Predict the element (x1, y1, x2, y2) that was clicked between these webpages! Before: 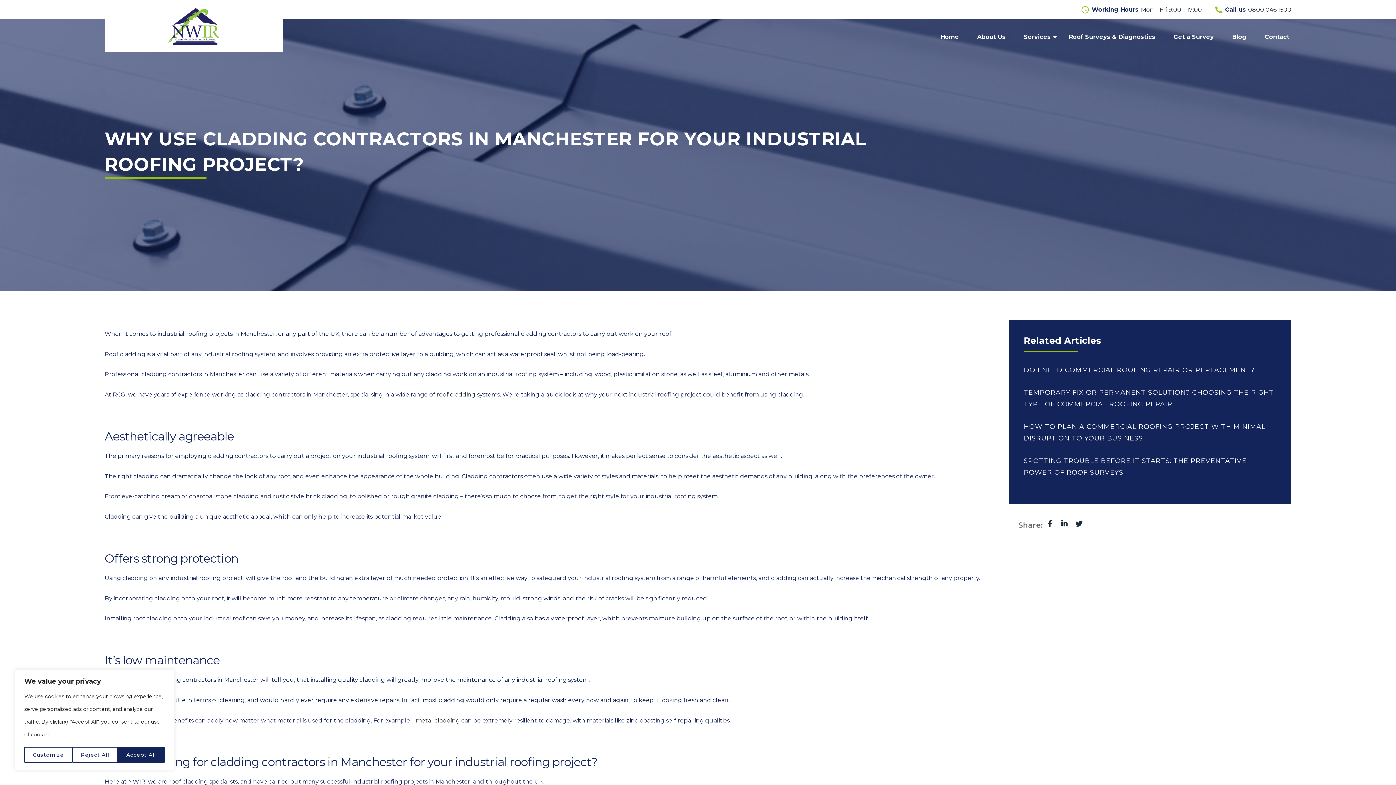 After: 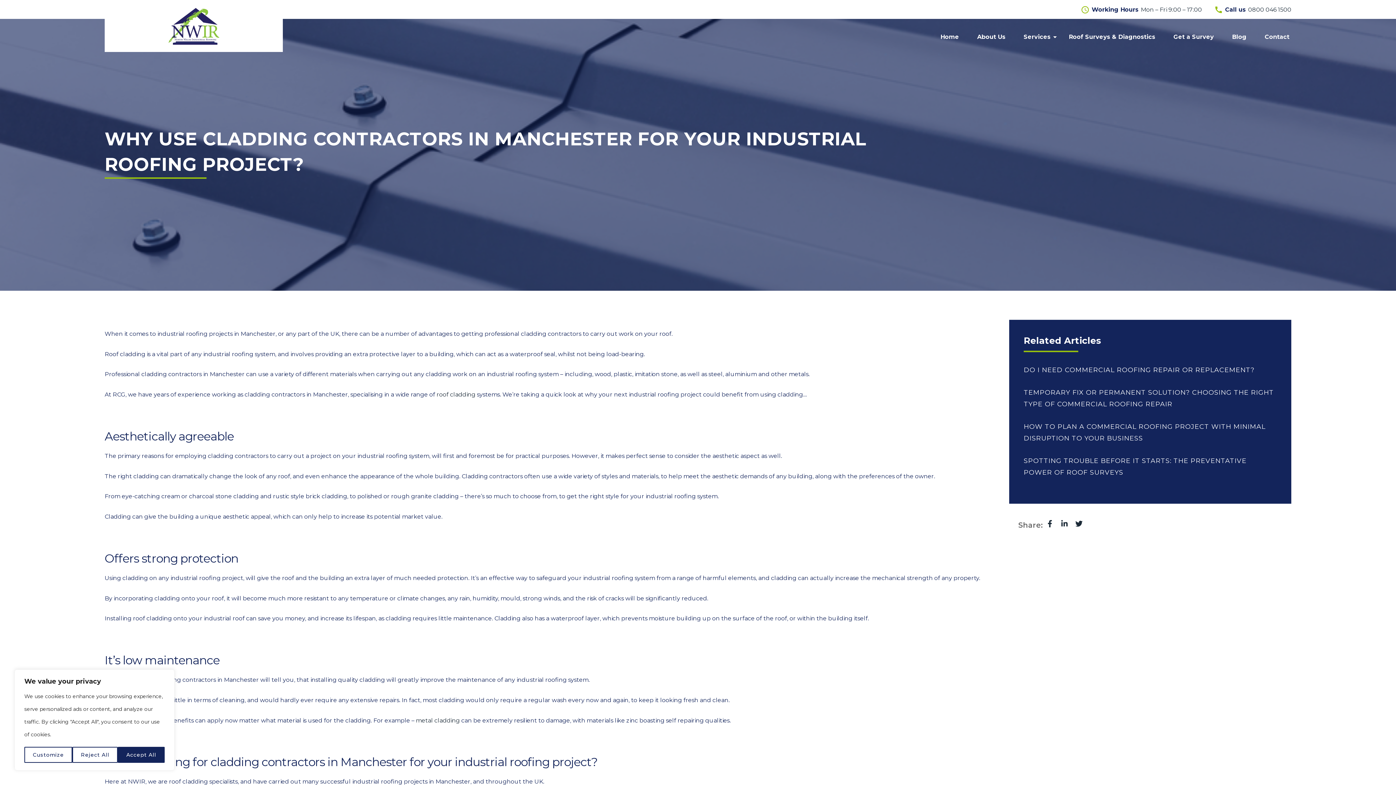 Action: bbox: (1081, 3, 1202, 16) label: schedule

Working Hours

Mon – Fri 9:00 – 17:00